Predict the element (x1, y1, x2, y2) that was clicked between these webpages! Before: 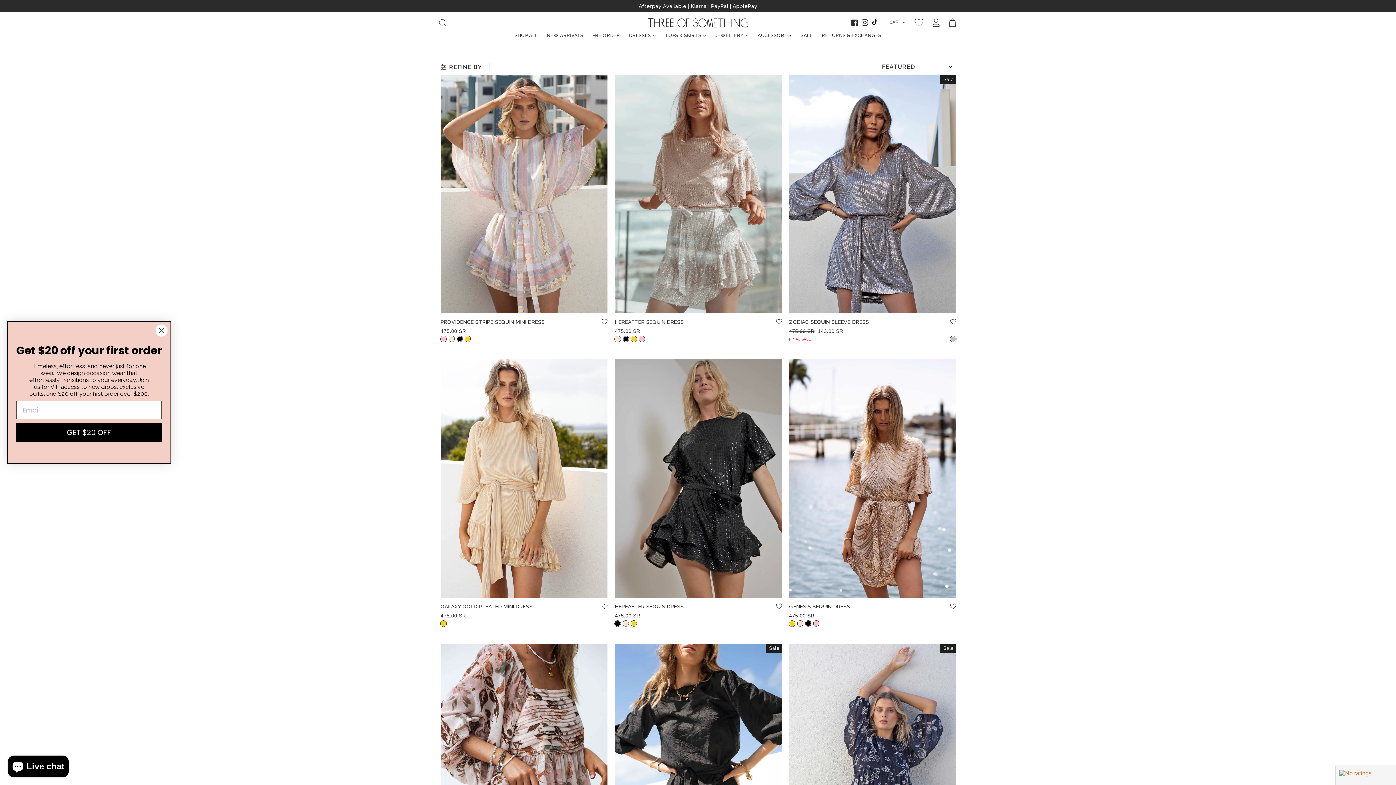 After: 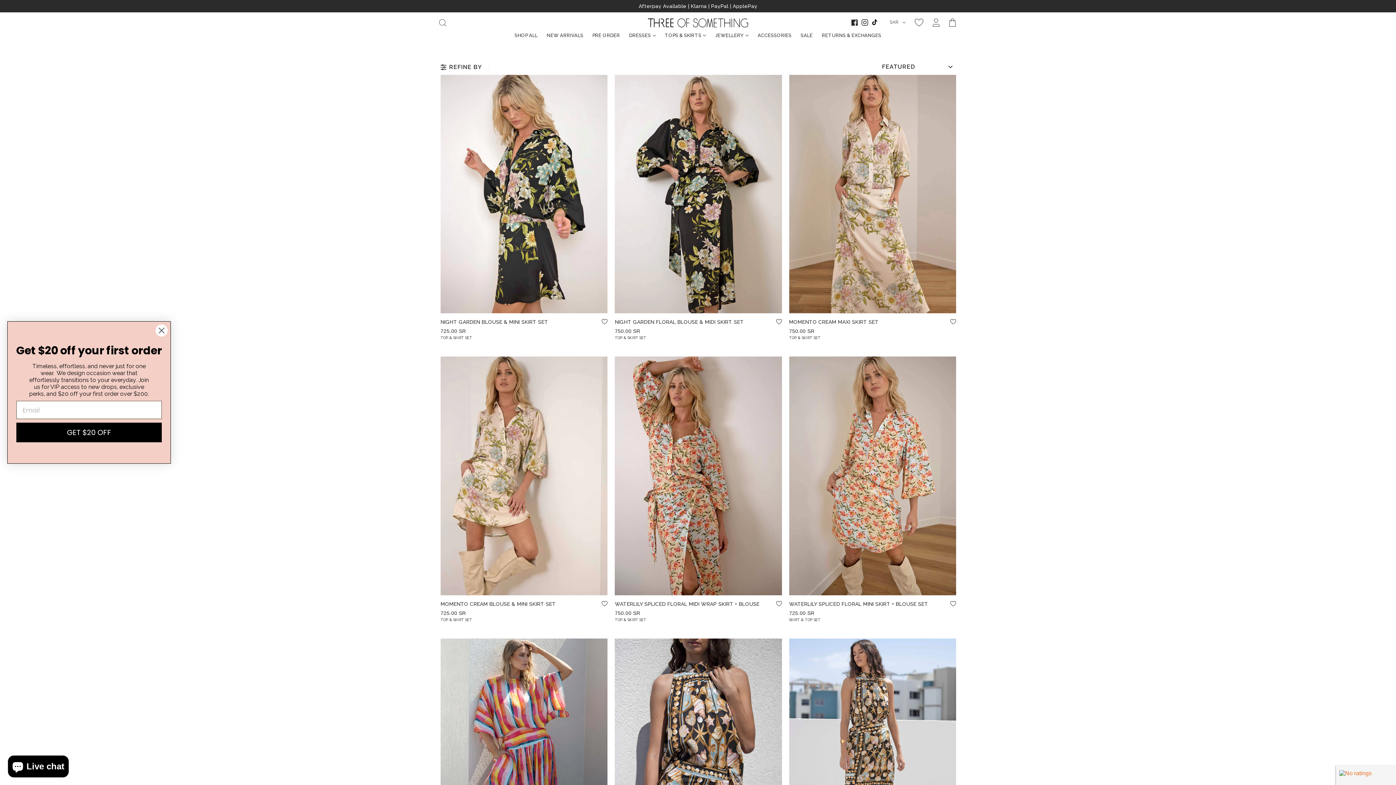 Action: bbox: (660, 31, 710, 40) label: TOPS & SKIRTS